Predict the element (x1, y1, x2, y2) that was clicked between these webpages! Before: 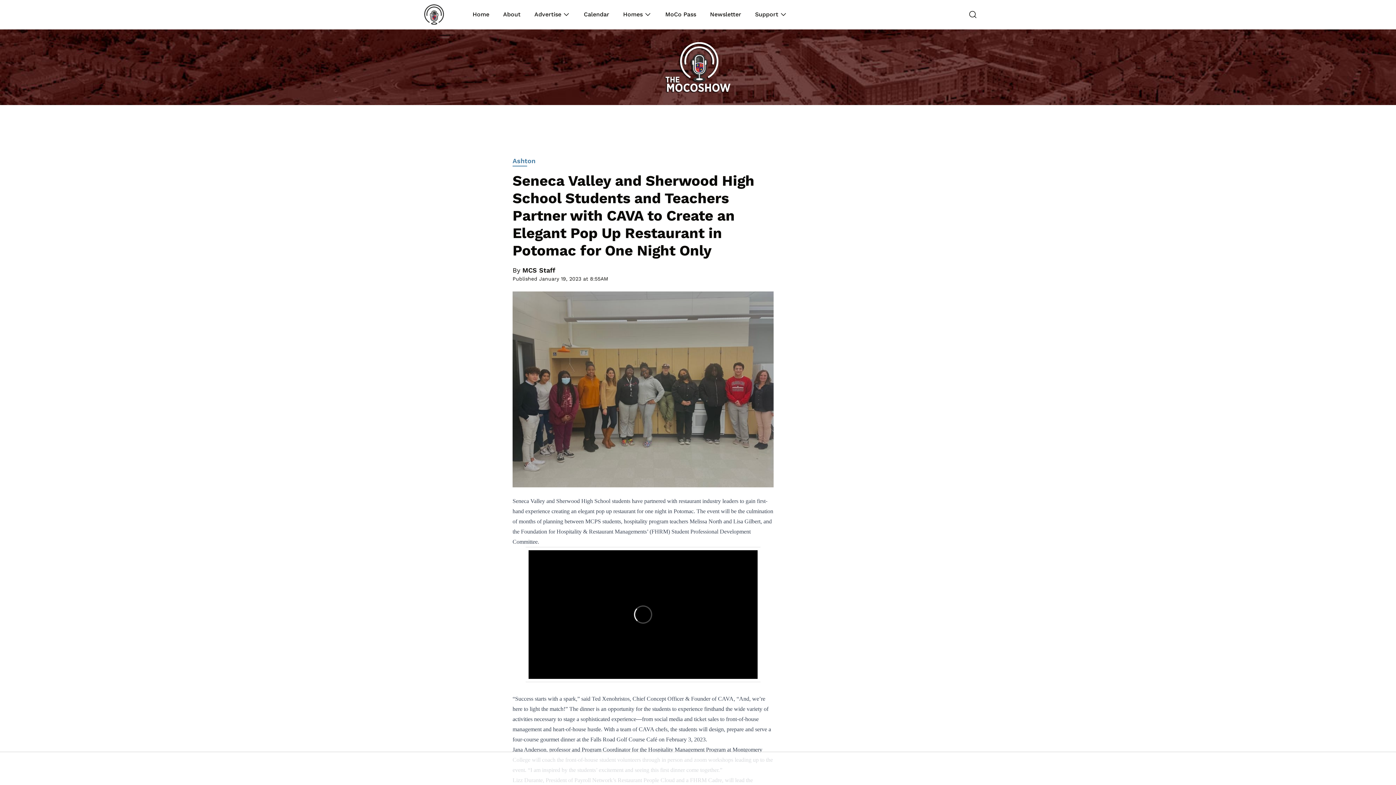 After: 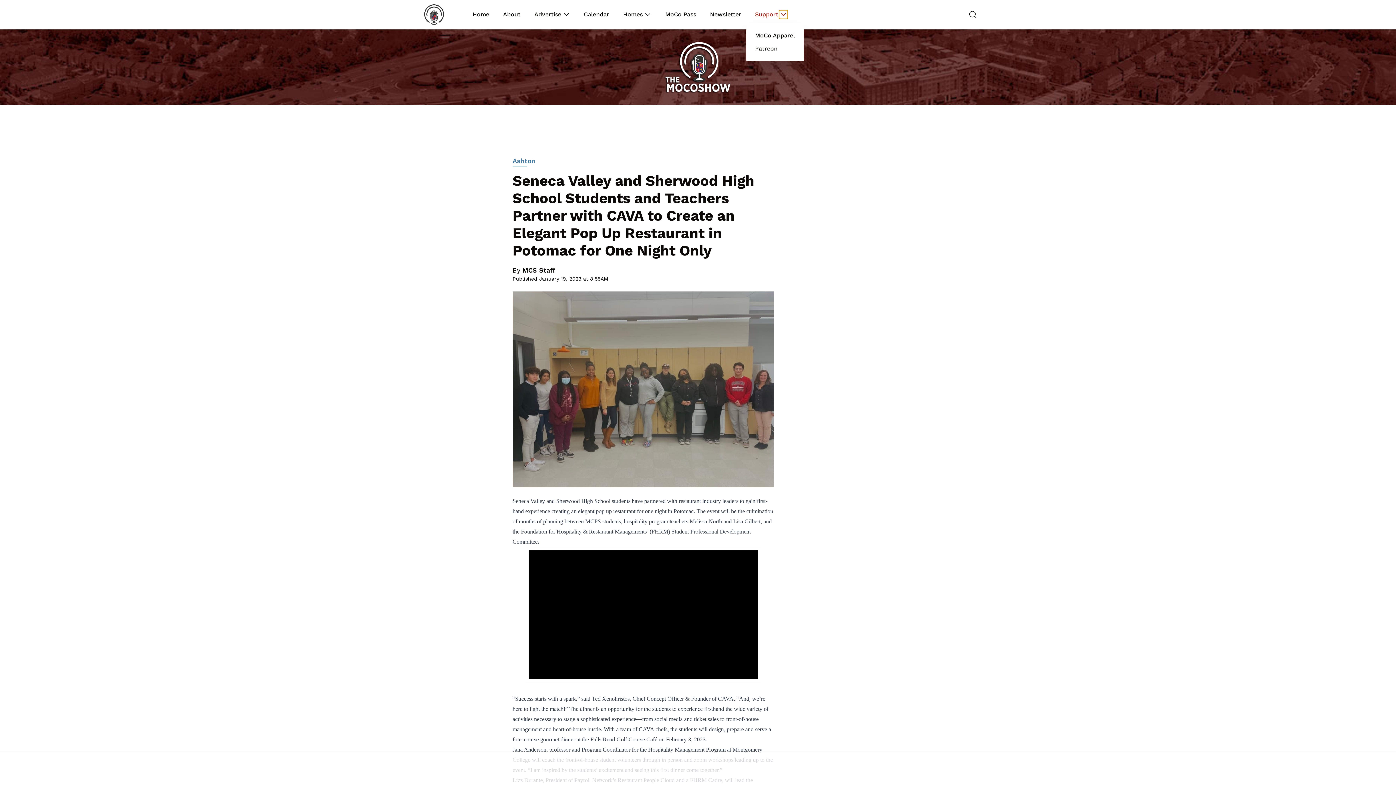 Action: bbox: (779, 10, 788, 18)